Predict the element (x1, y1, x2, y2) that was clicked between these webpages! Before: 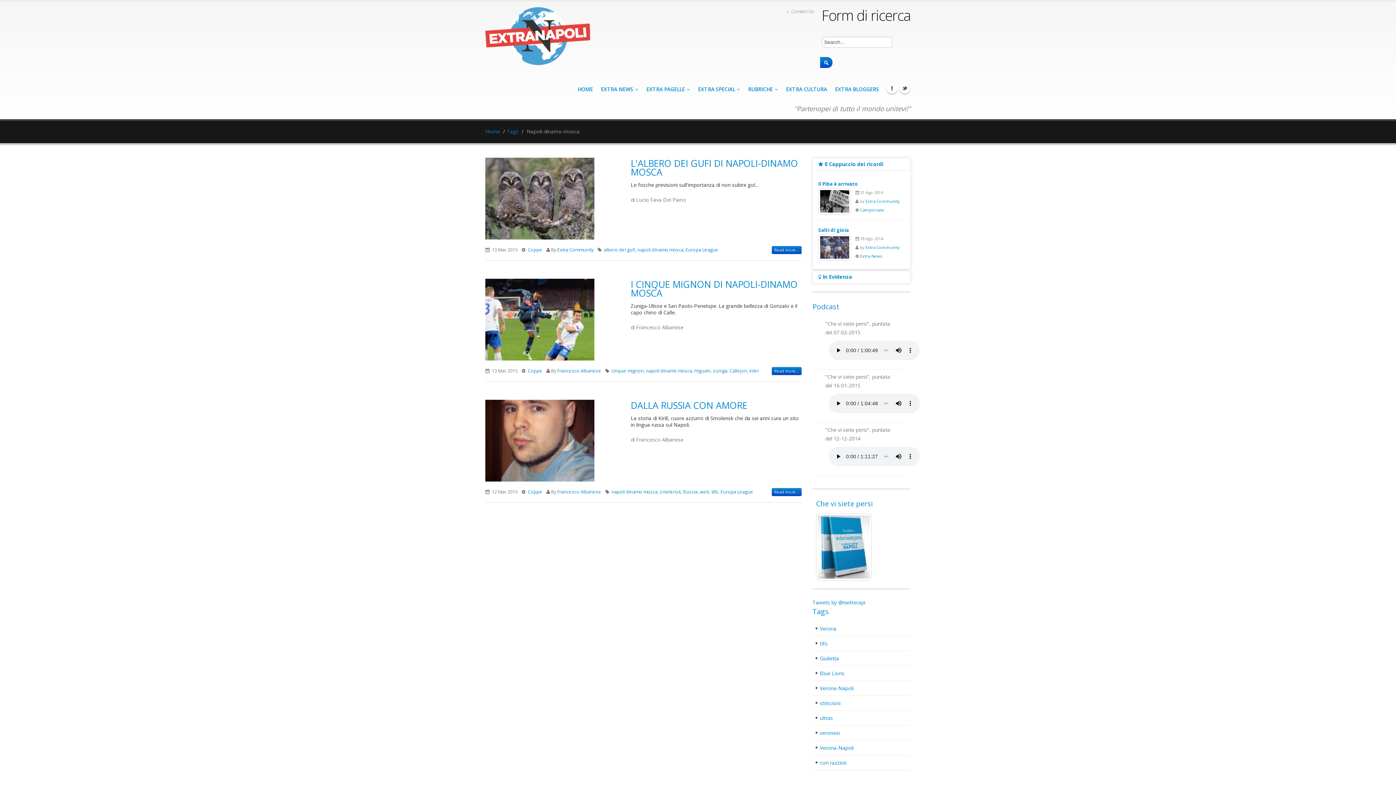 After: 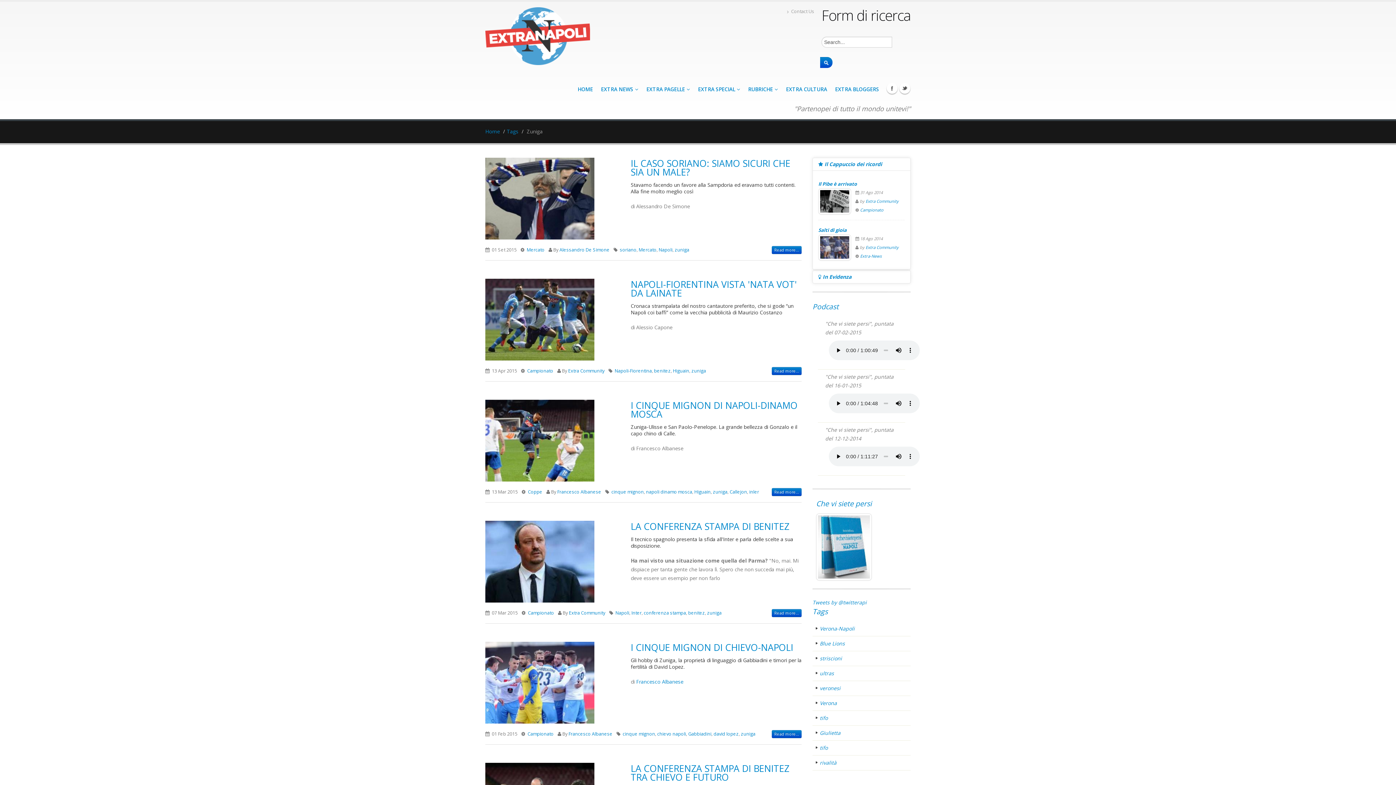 Action: bbox: (713, 368, 727, 374) label: zuniga